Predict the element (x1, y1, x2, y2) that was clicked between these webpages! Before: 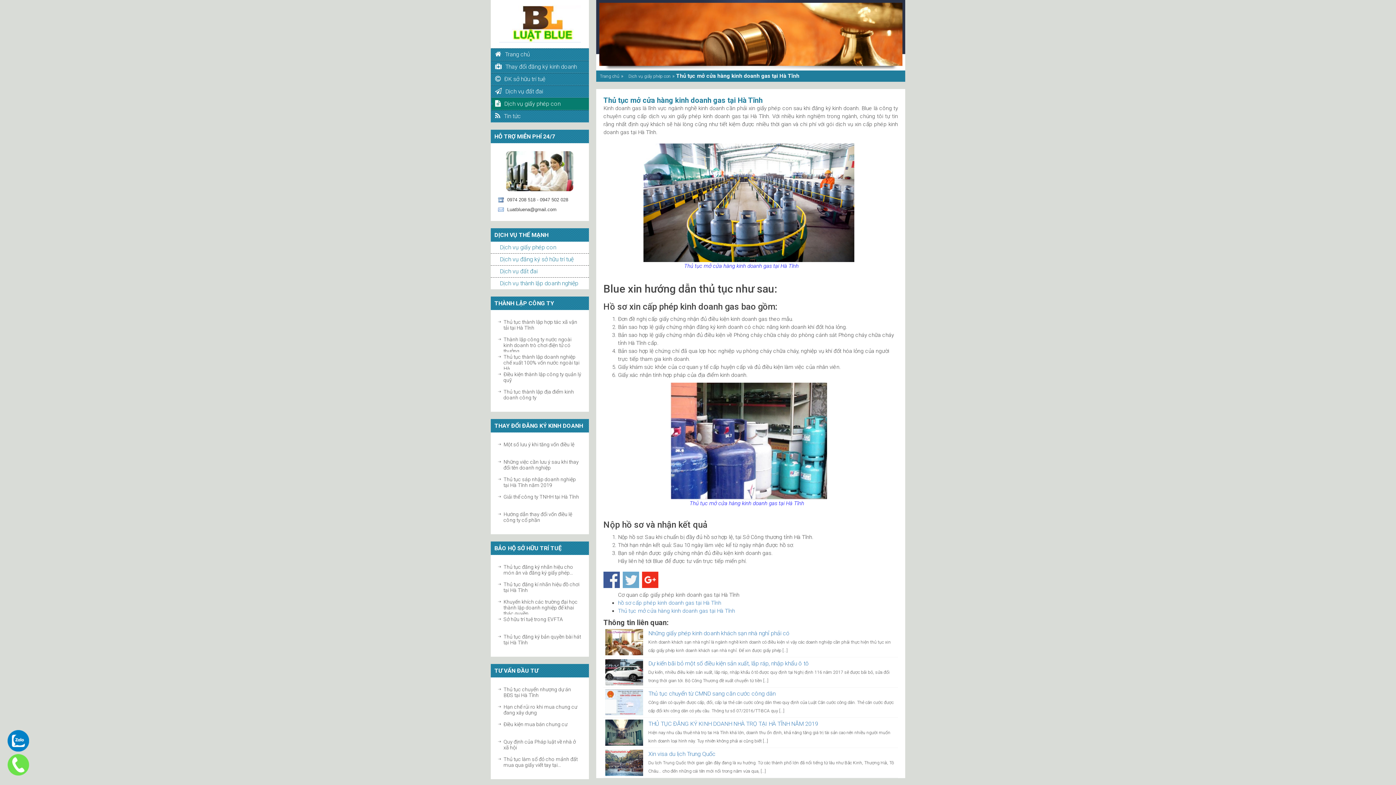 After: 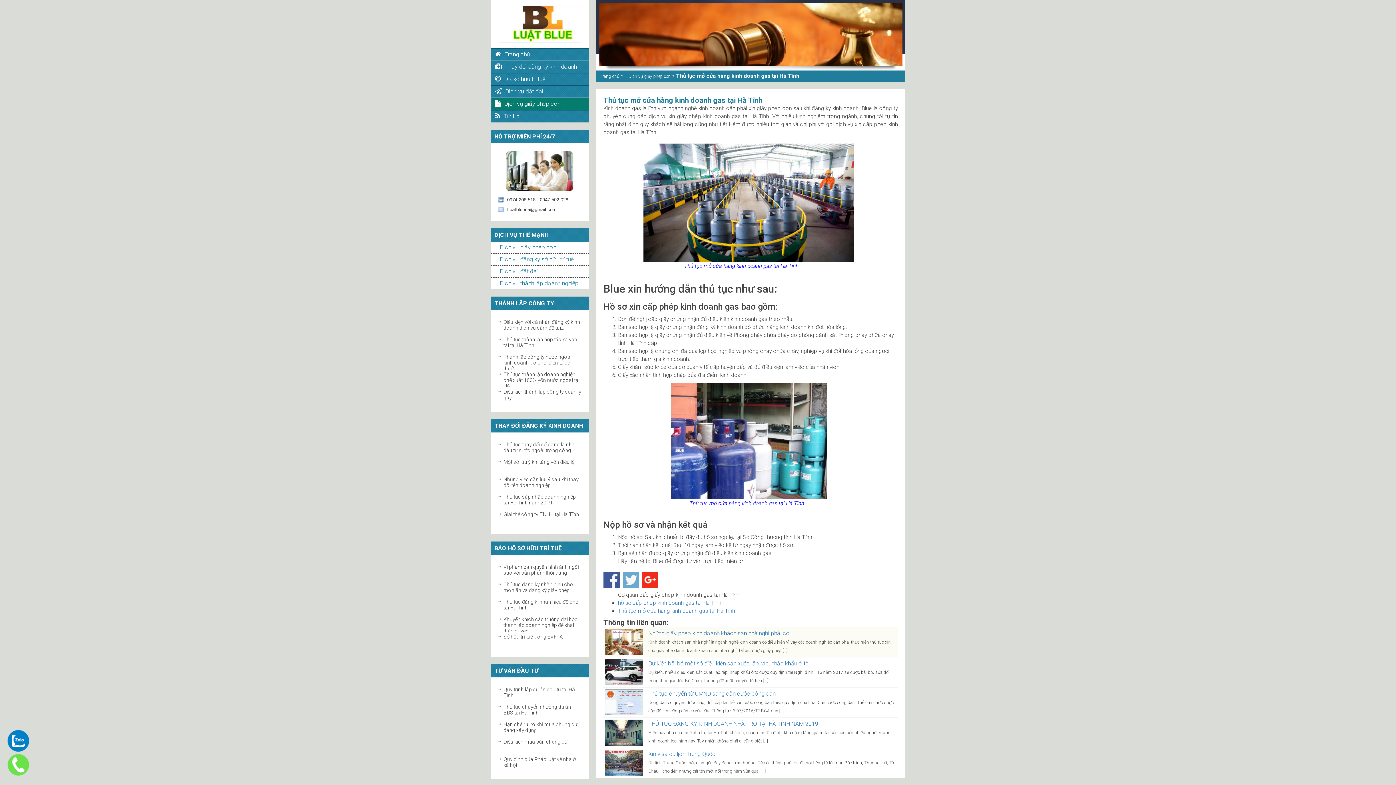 Action: bbox: (605, 629, 643, 655)